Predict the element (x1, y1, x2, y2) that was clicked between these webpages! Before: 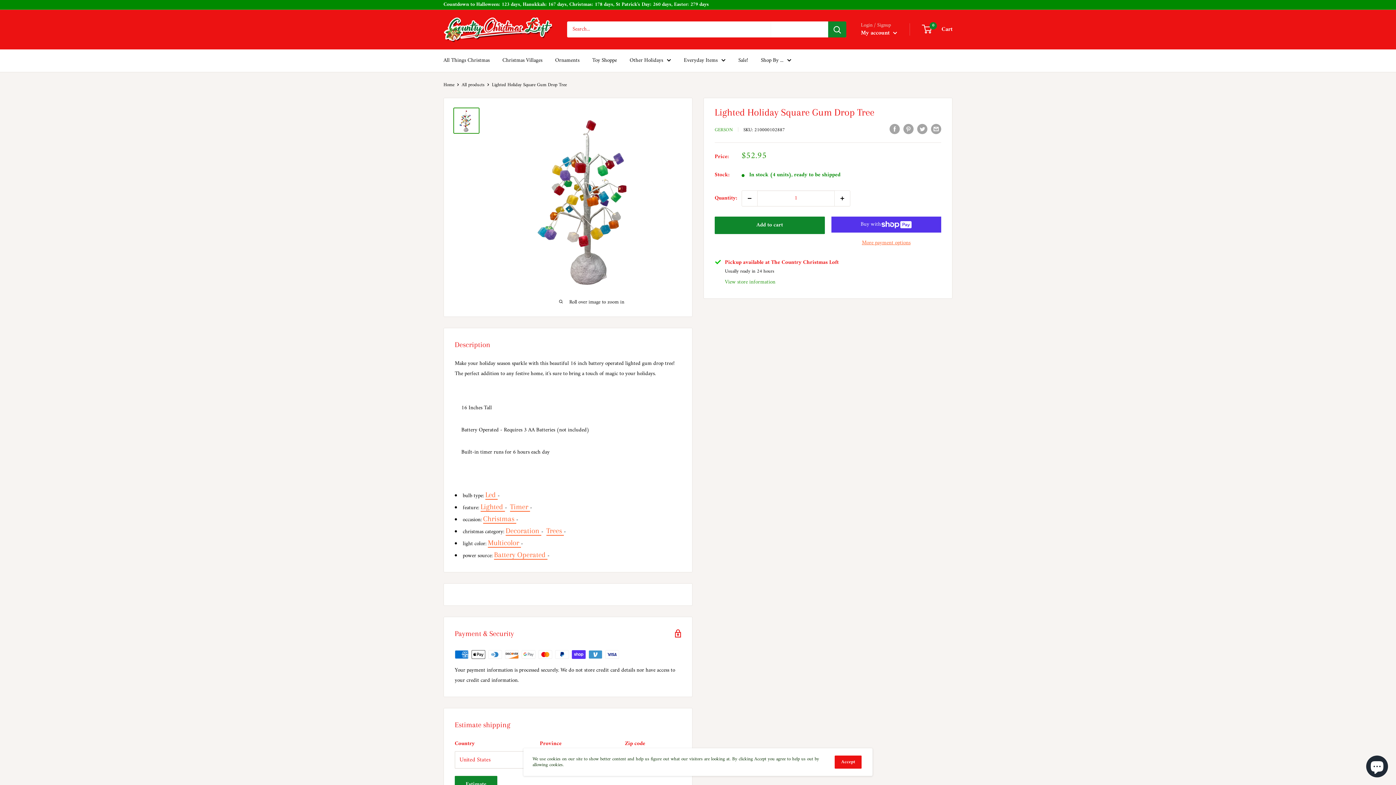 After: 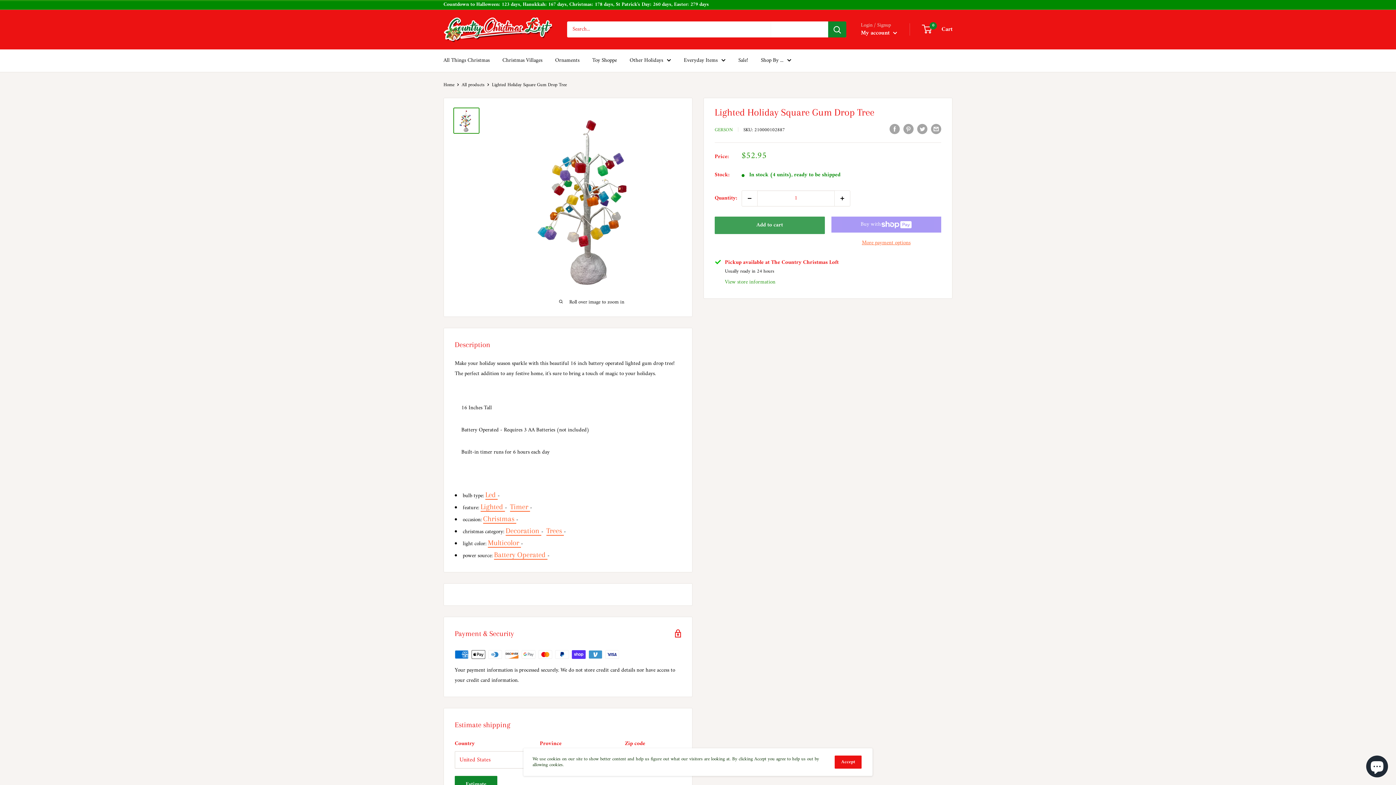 Action: label: Add to cart bbox: (714, 216, 824, 234)